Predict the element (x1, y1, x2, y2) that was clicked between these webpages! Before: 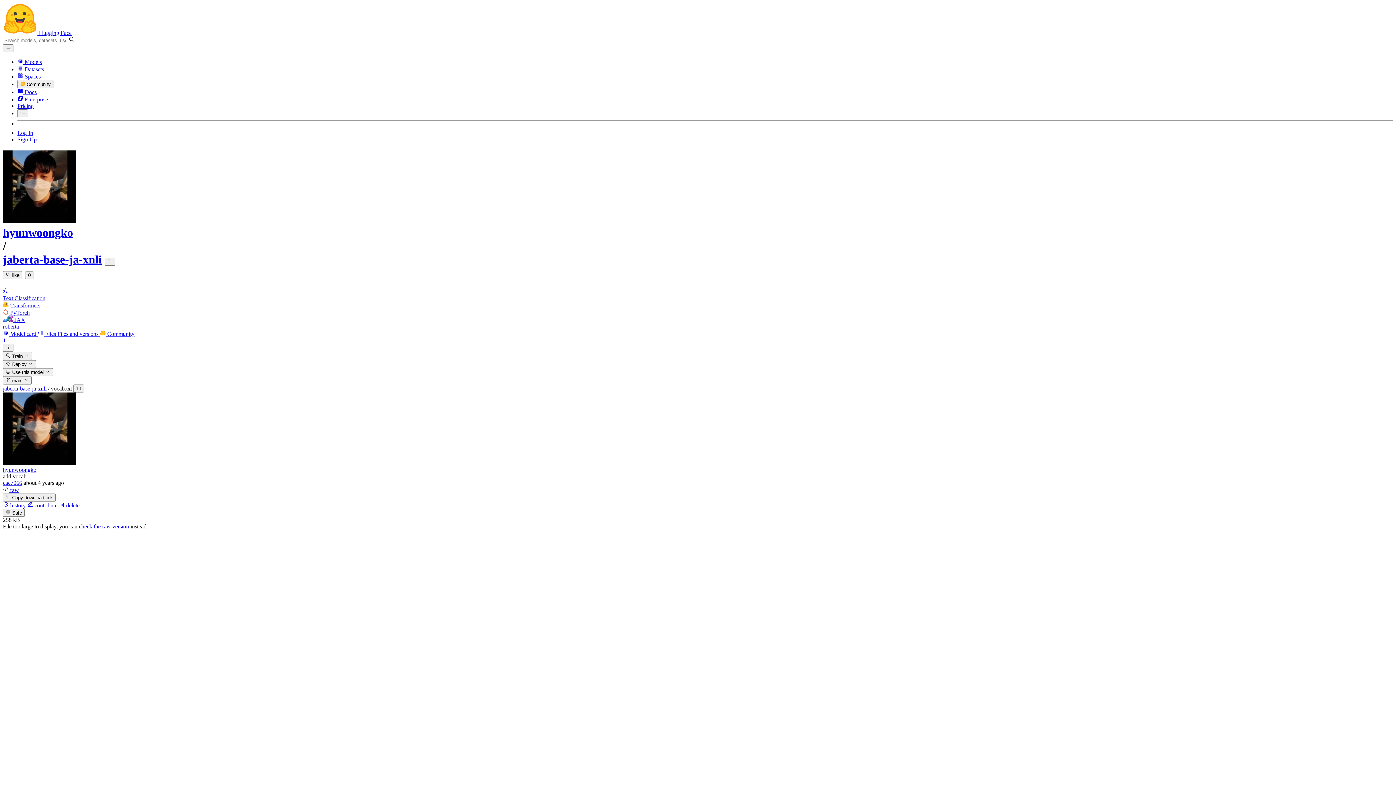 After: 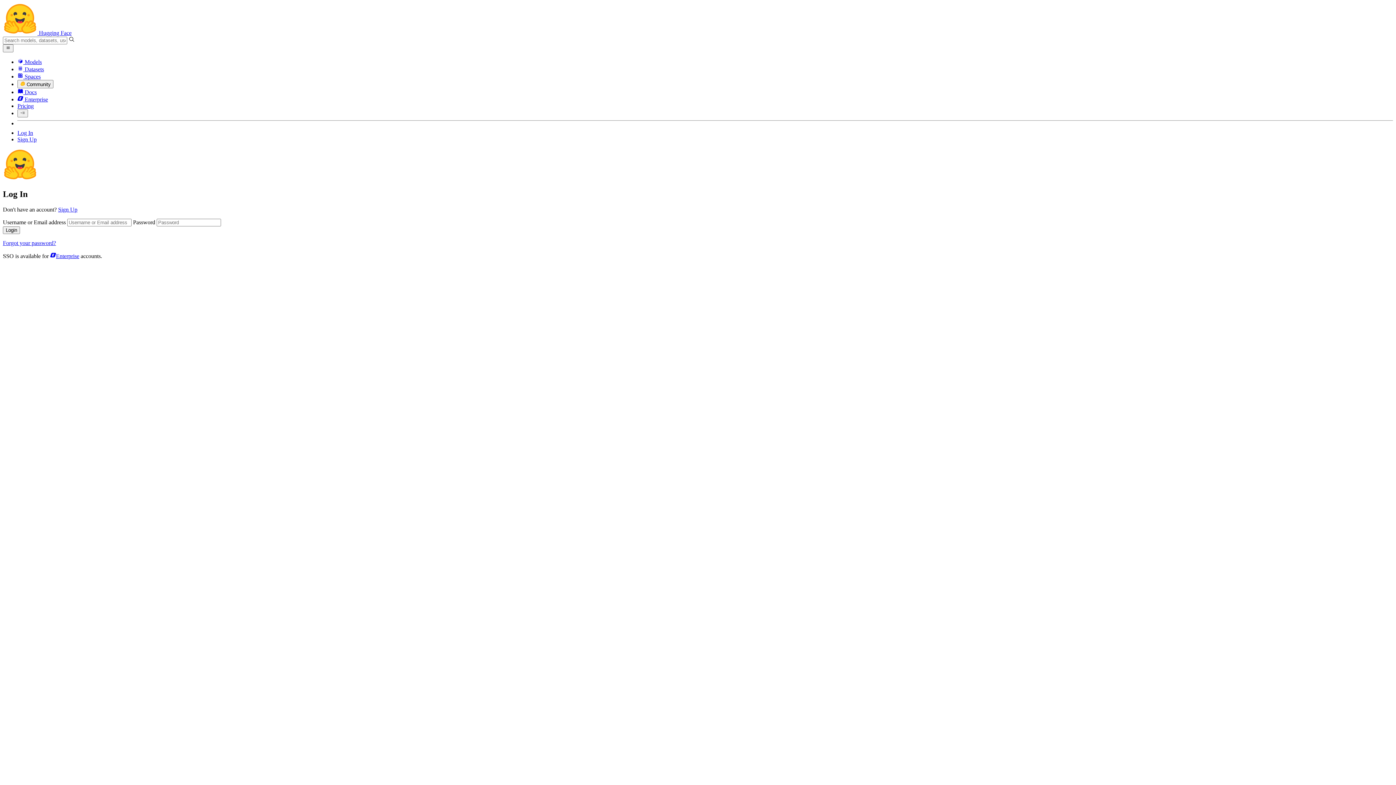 Action: label:  delete bbox: (58, 502, 79, 508)